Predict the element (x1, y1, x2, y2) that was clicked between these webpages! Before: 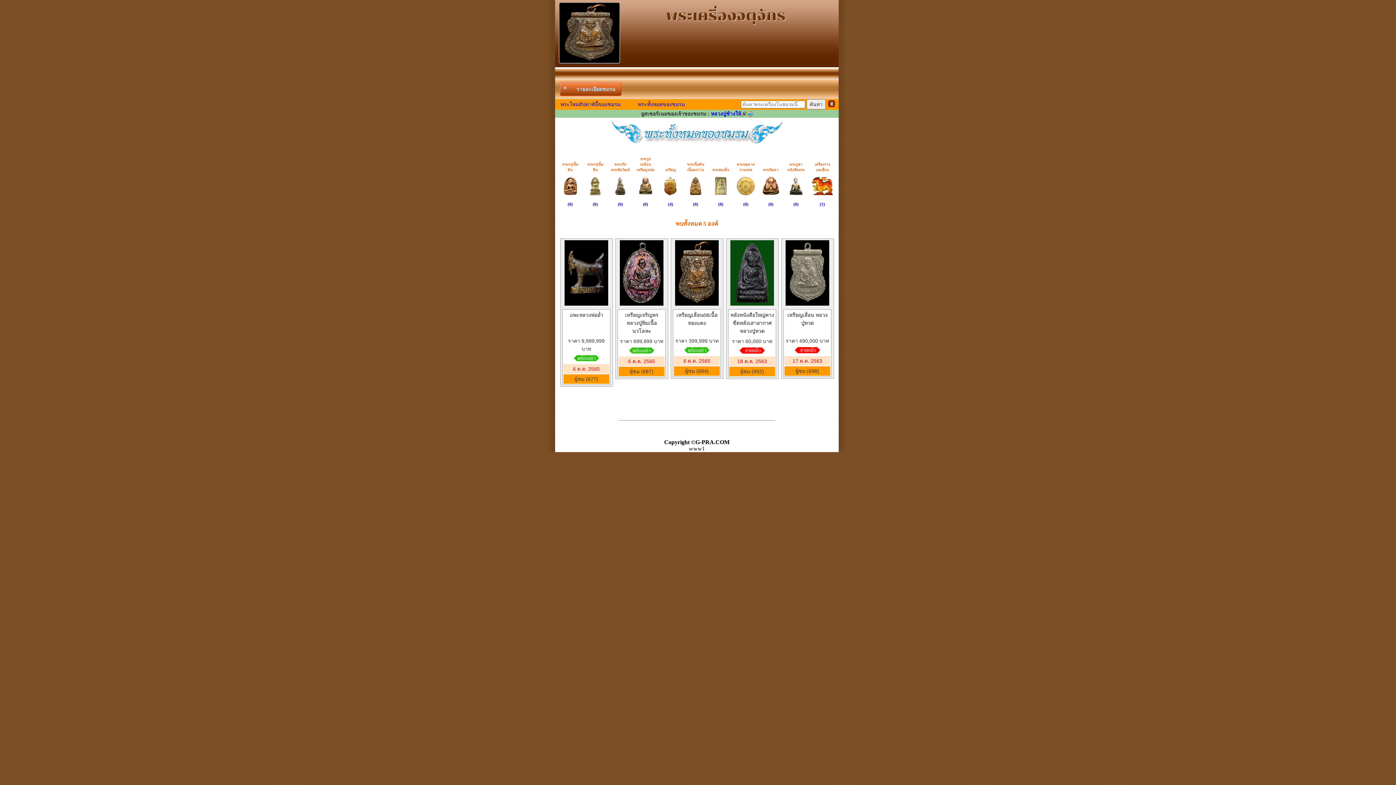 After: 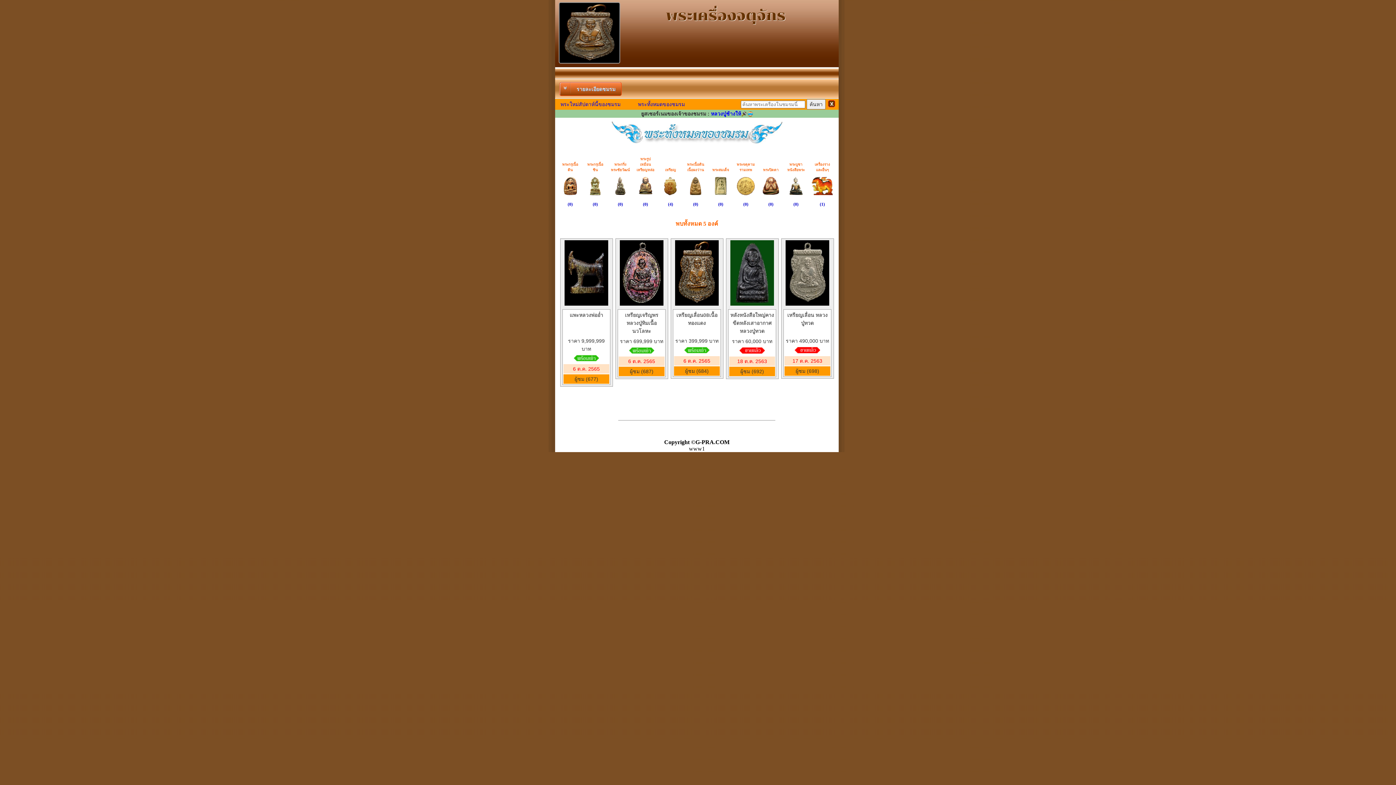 Action: bbox: (785, 300, 829, 306)